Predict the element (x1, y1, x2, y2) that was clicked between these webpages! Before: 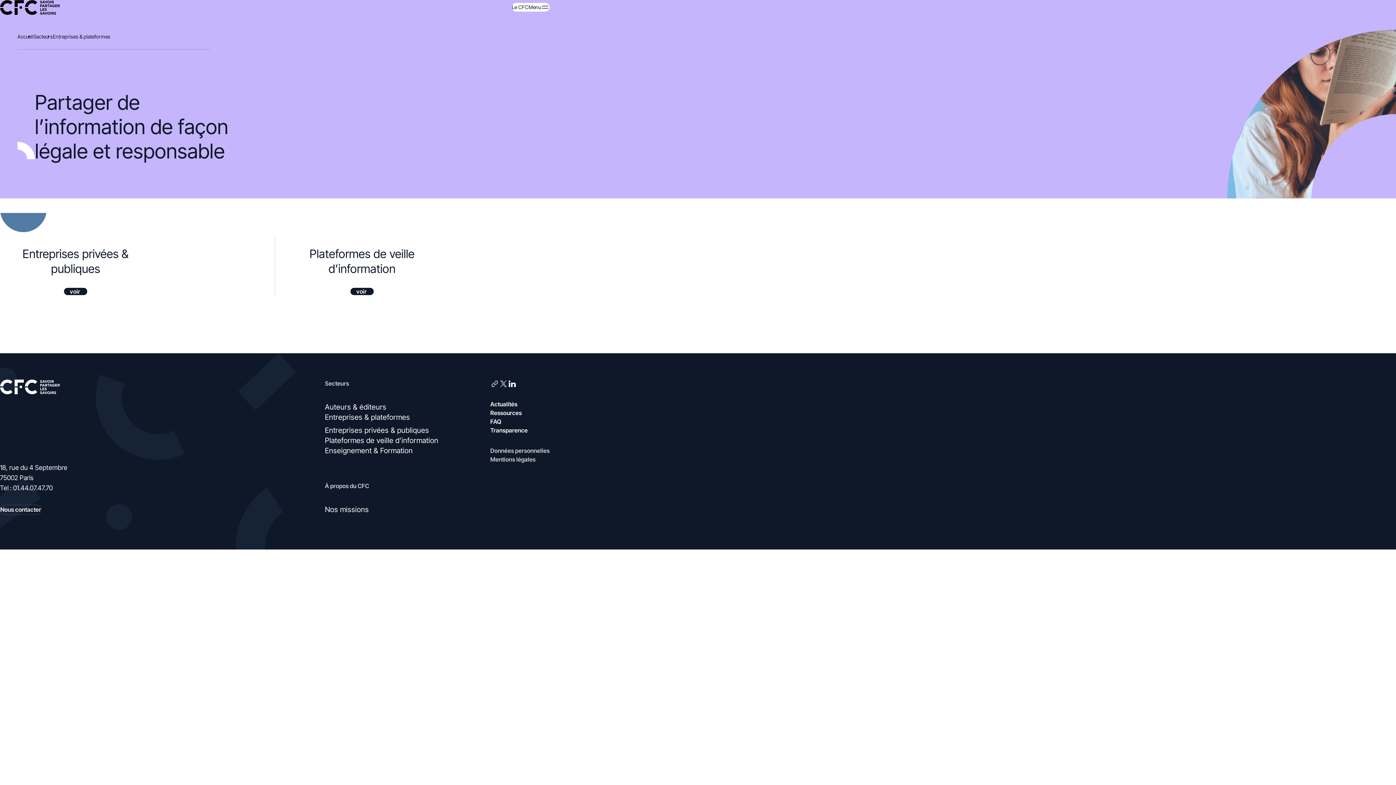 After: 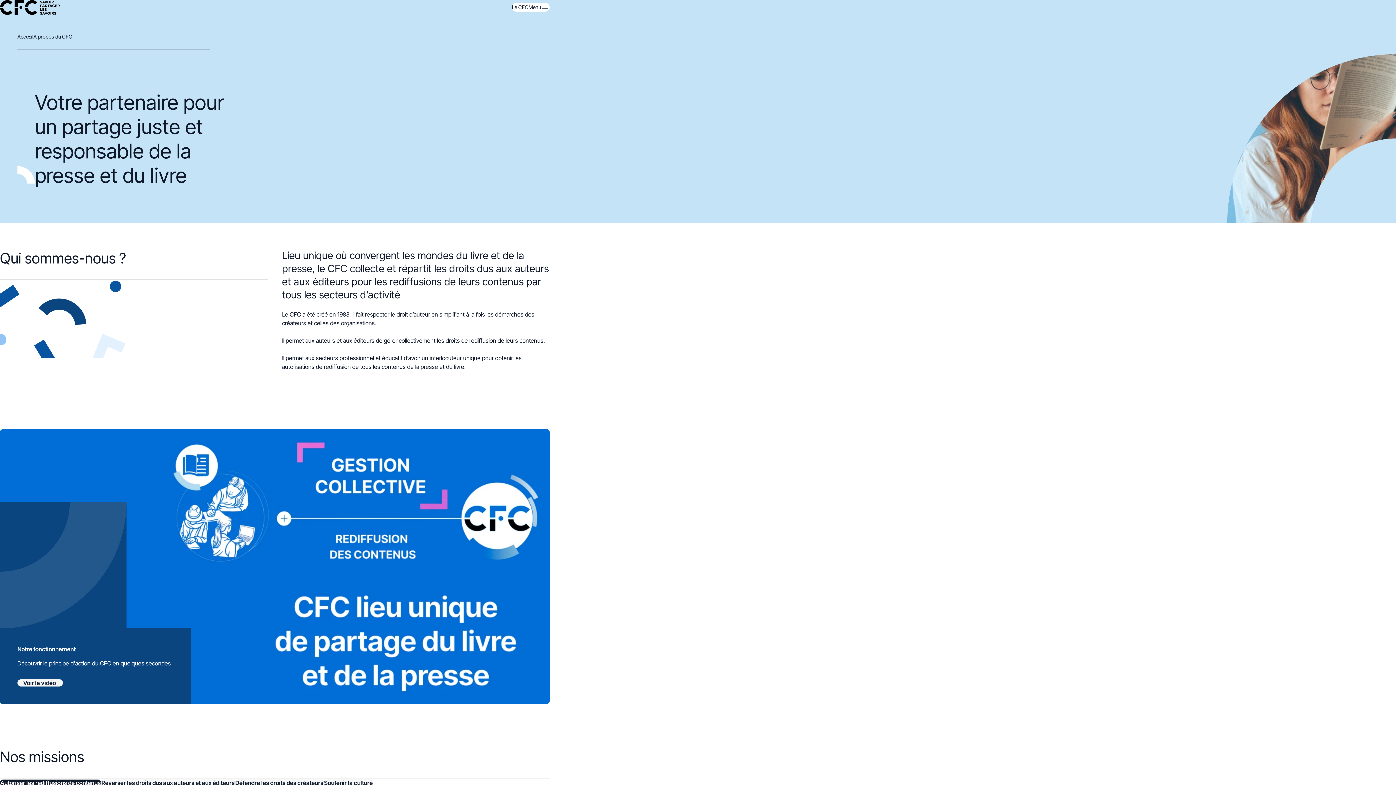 Action: bbox: (325, 505, 368, 514) label: Nos missions